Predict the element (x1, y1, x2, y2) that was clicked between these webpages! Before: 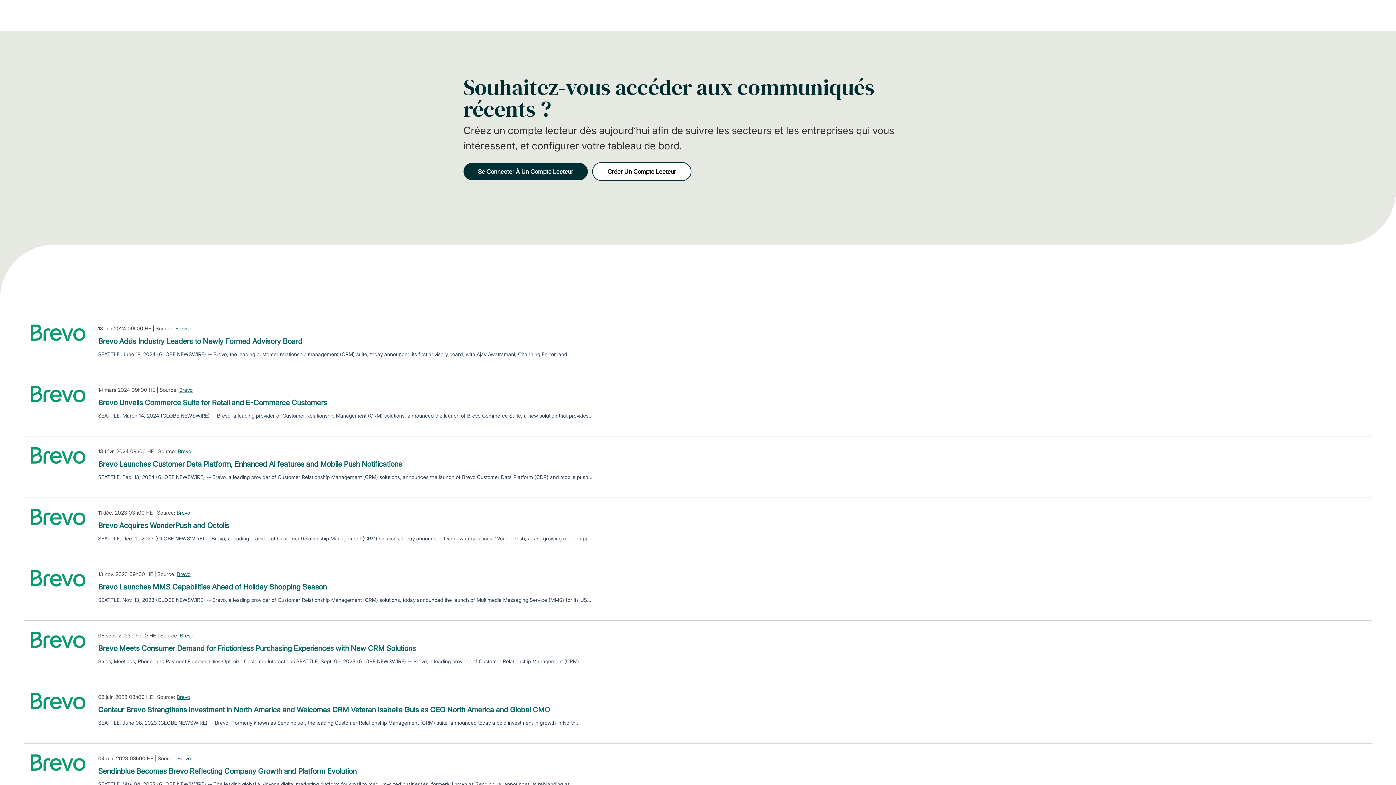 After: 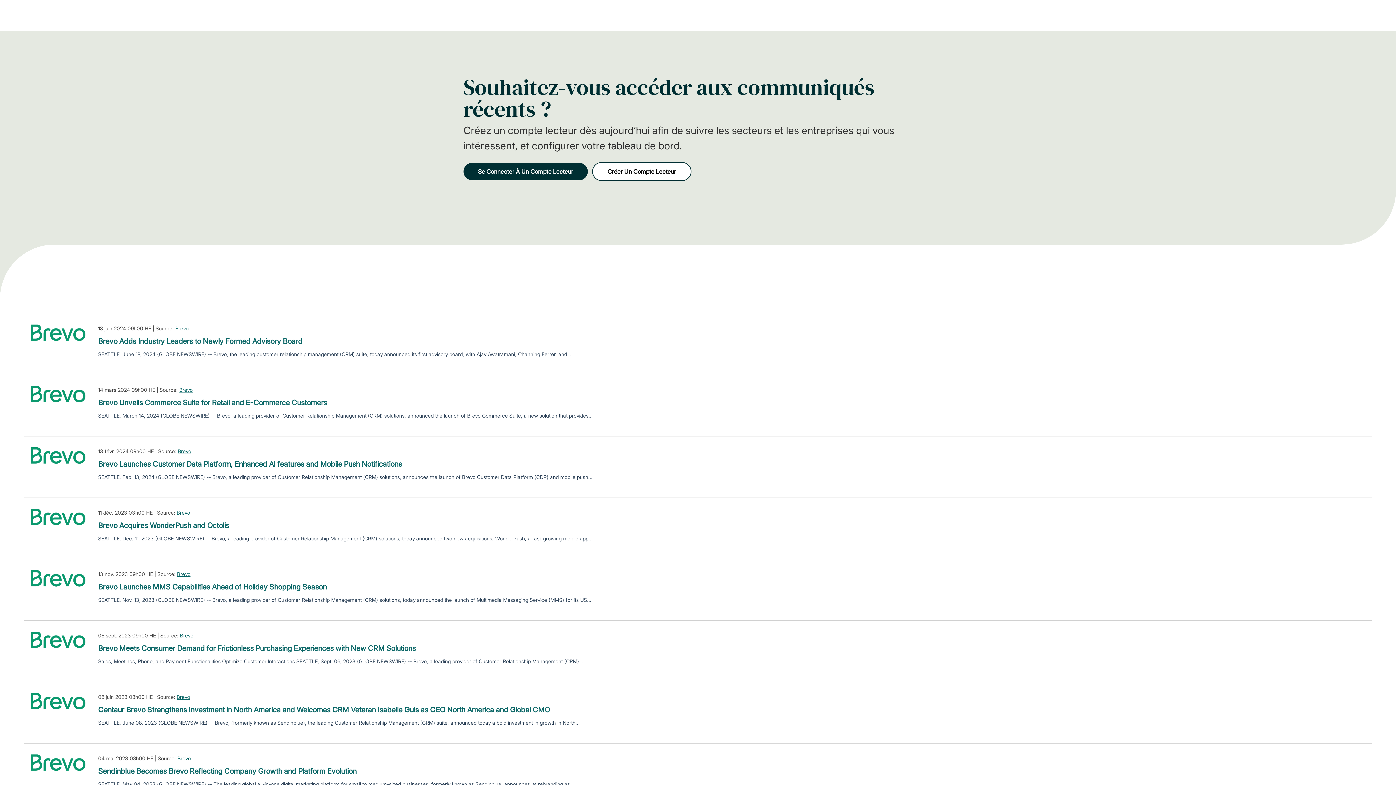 Action: bbox: (176, 509, 190, 516) label: Brevo